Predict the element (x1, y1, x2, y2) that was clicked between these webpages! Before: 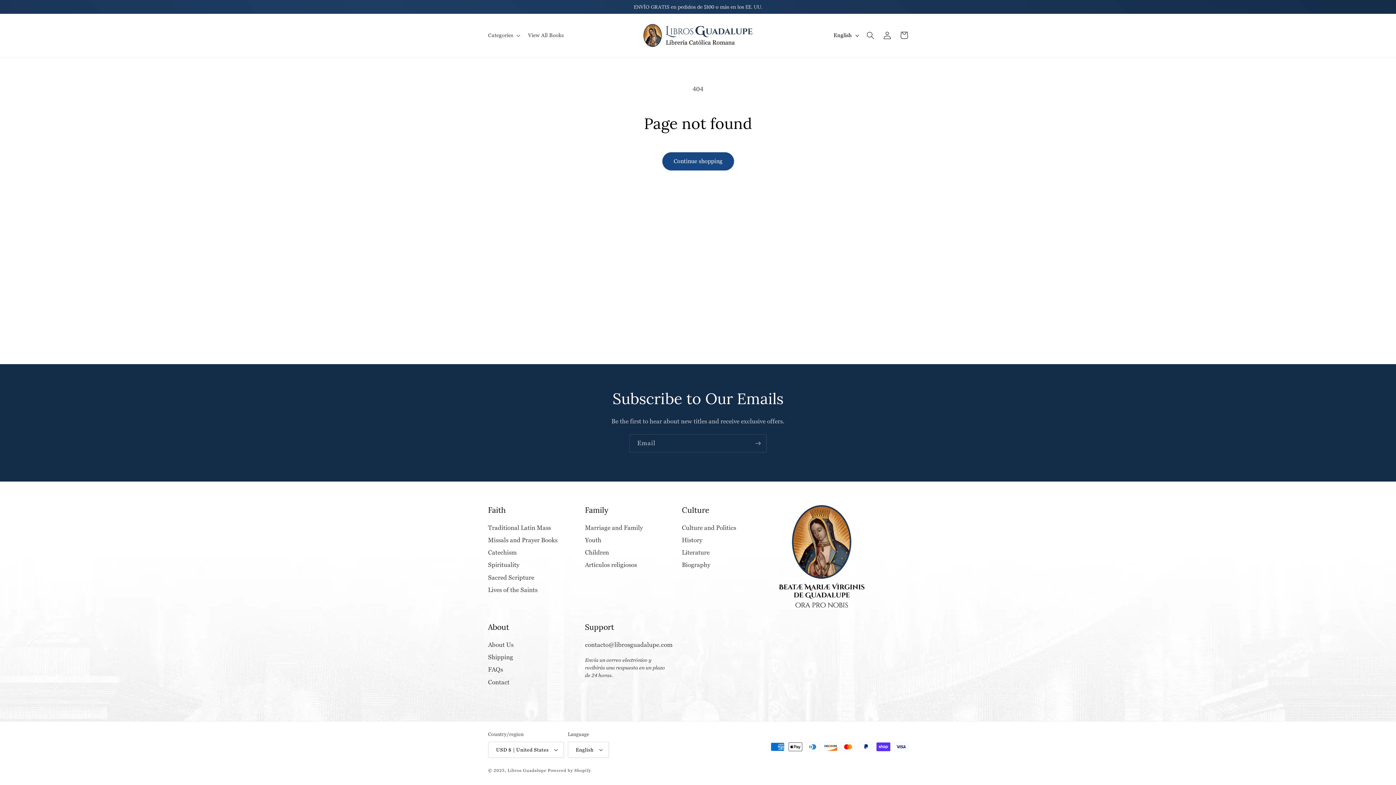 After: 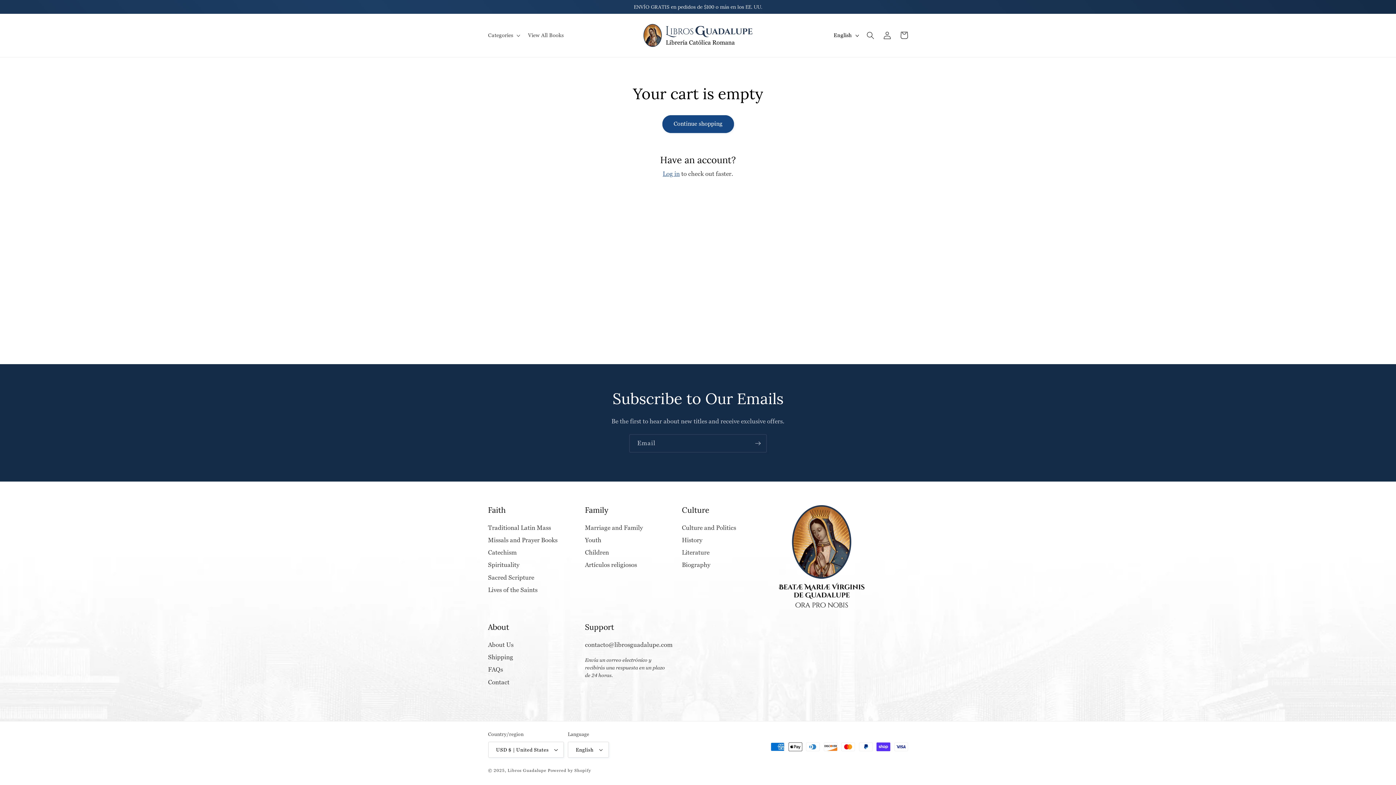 Action: bbox: (895, 27, 912, 43) label: Cart